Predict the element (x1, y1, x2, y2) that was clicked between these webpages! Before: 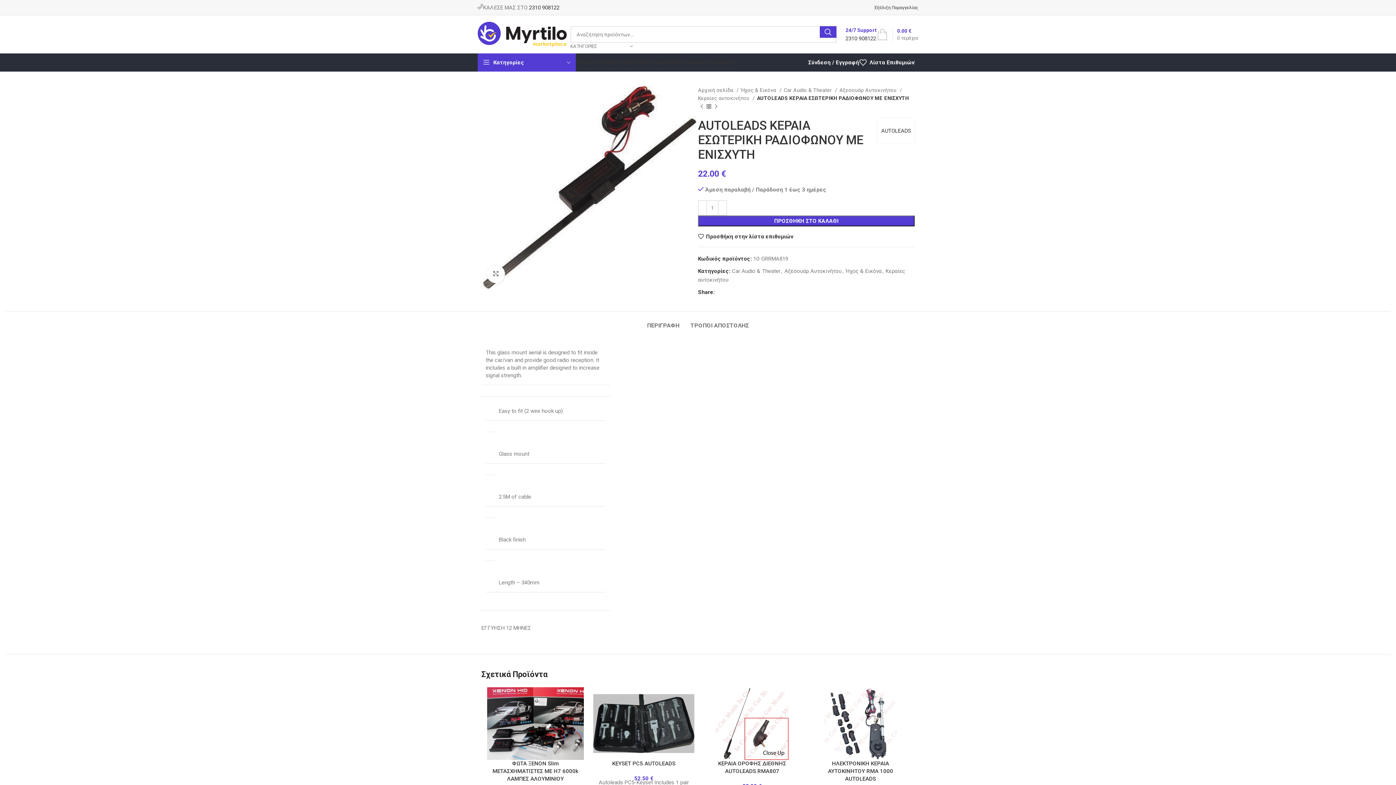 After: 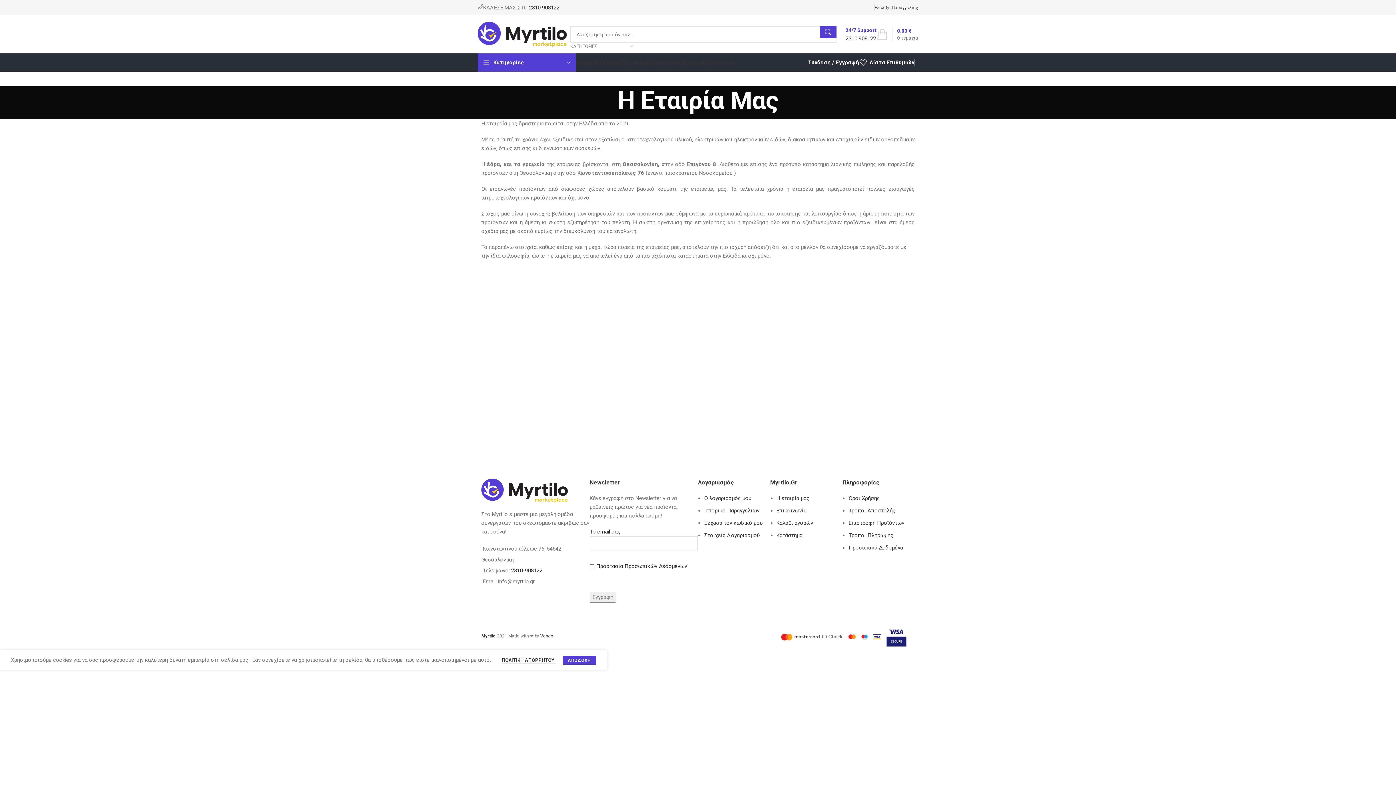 Action: label: Η Εταιρία Μας bbox: (594, 55, 632, 69)